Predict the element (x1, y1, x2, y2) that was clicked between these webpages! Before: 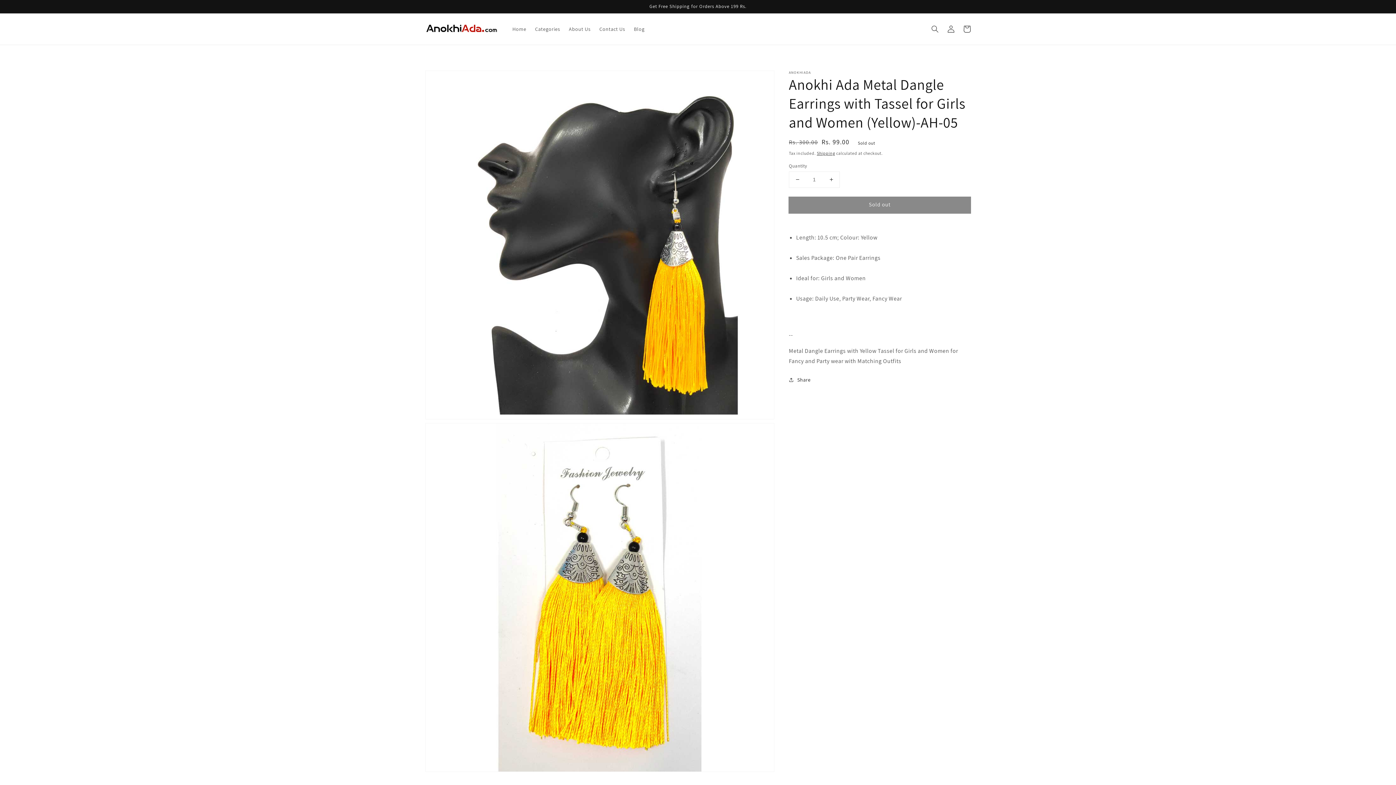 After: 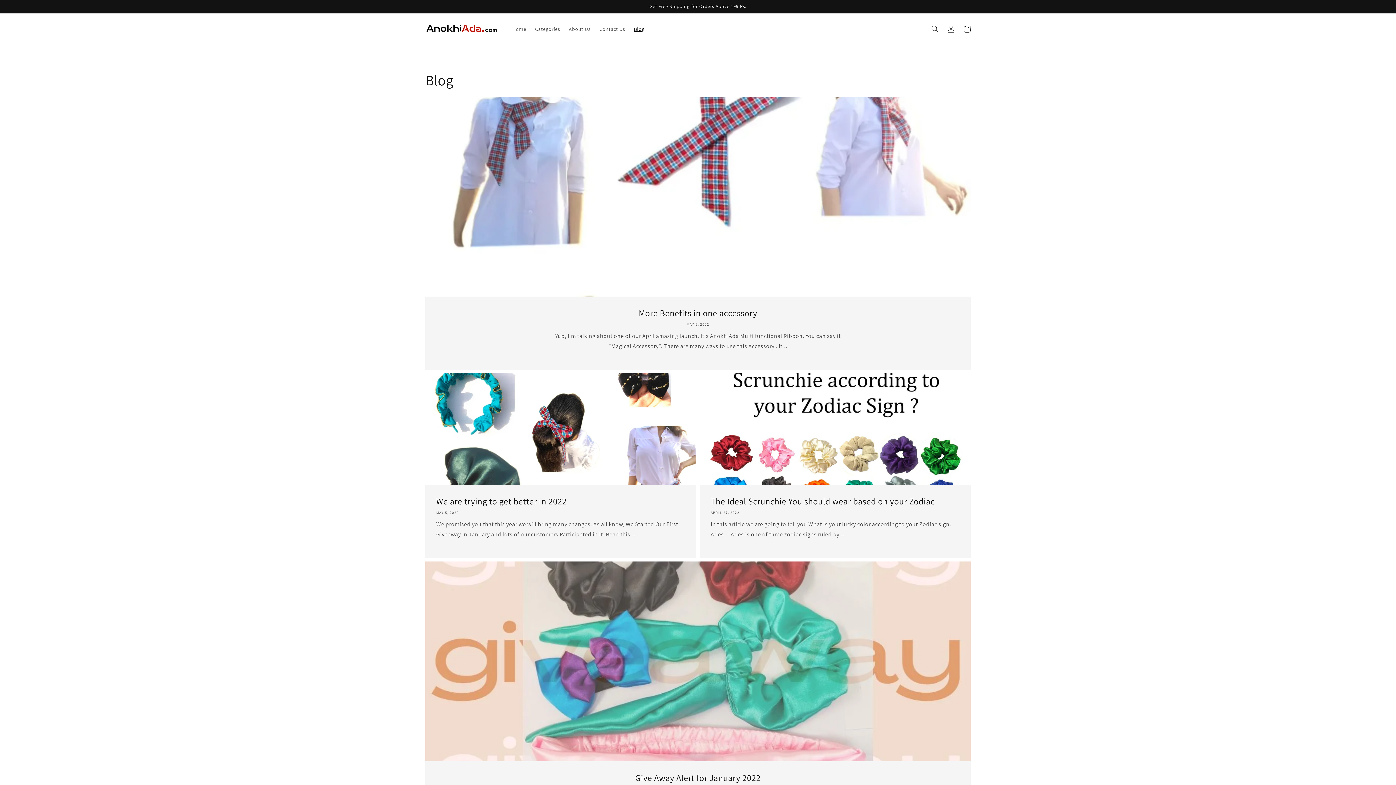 Action: label: Blog bbox: (629, 21, 649, 36)